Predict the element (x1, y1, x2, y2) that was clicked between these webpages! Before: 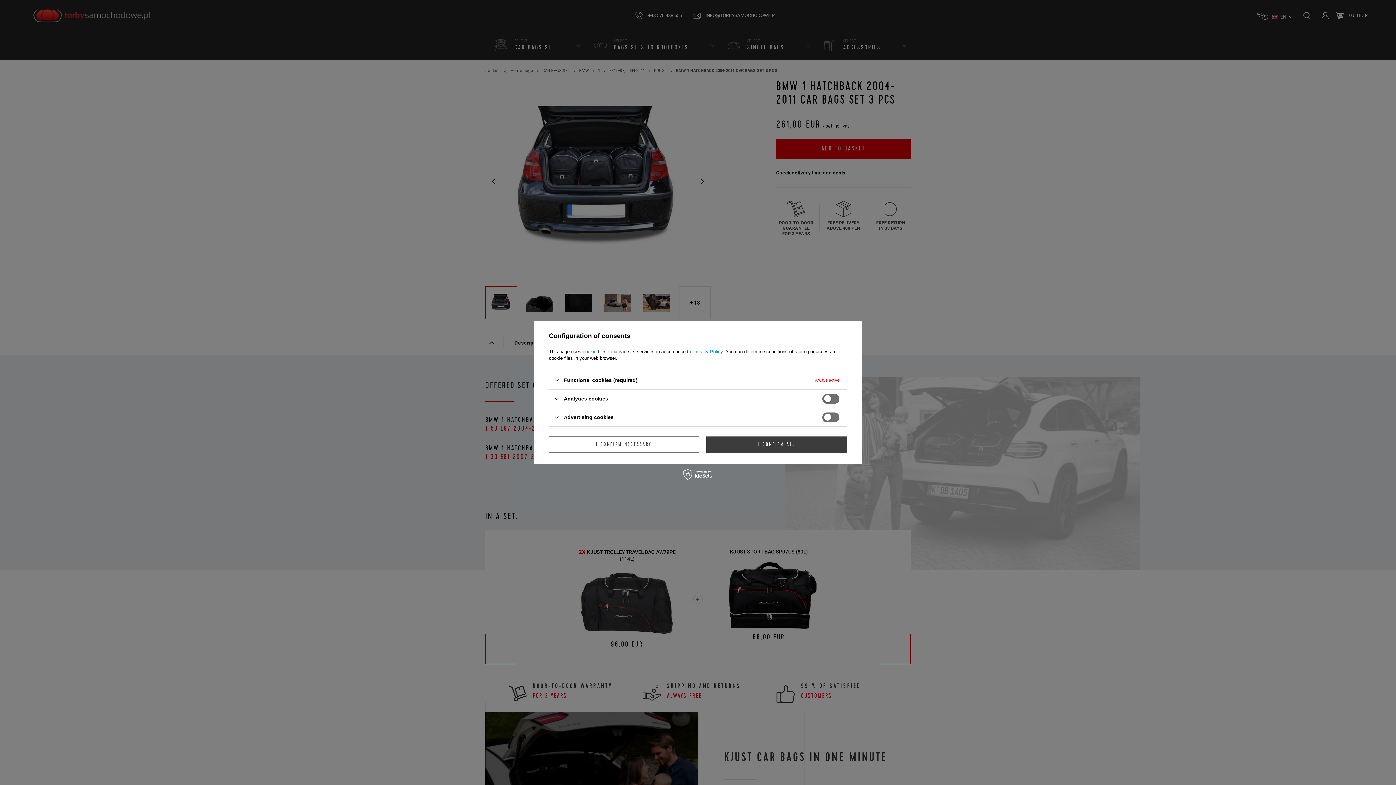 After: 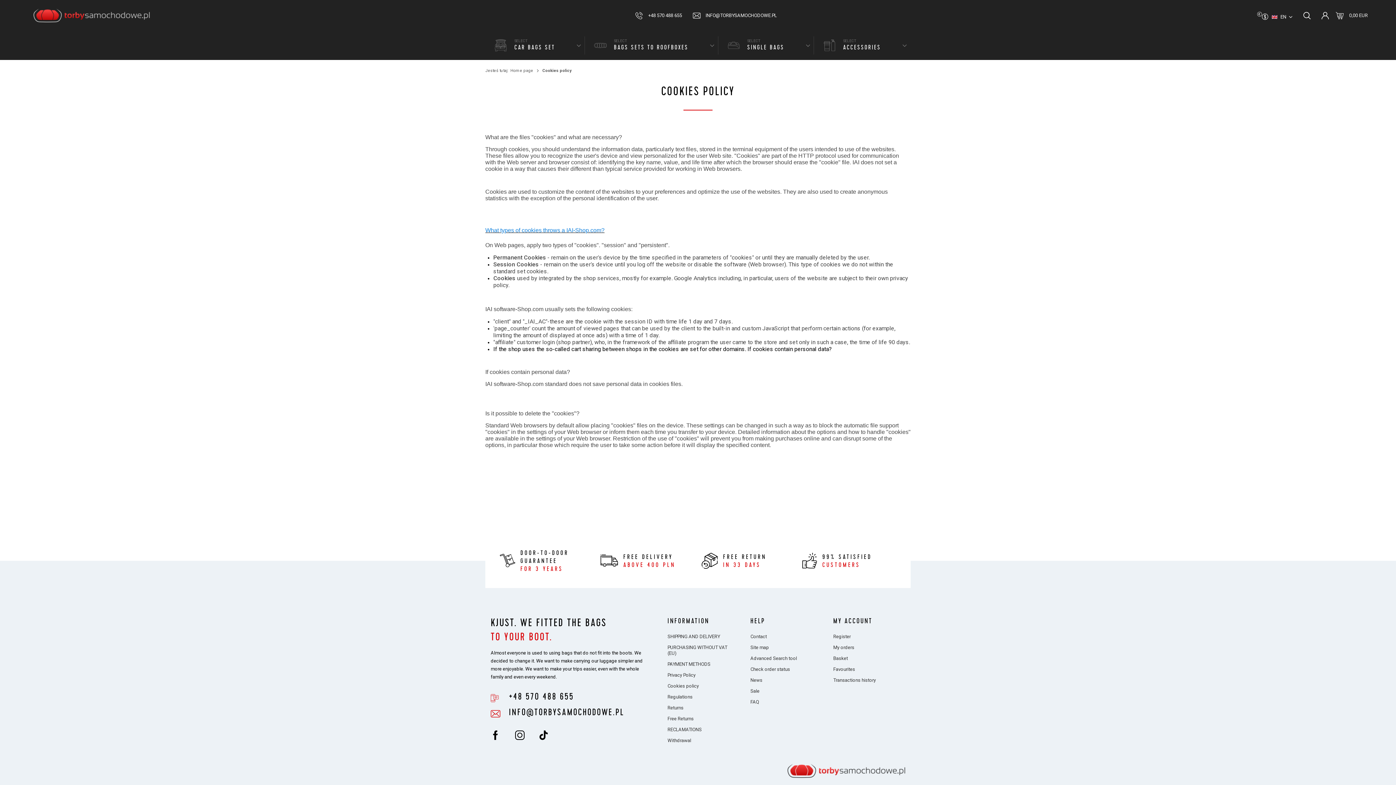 Action: label: cookie bbox: (582, 349, 596, 354)